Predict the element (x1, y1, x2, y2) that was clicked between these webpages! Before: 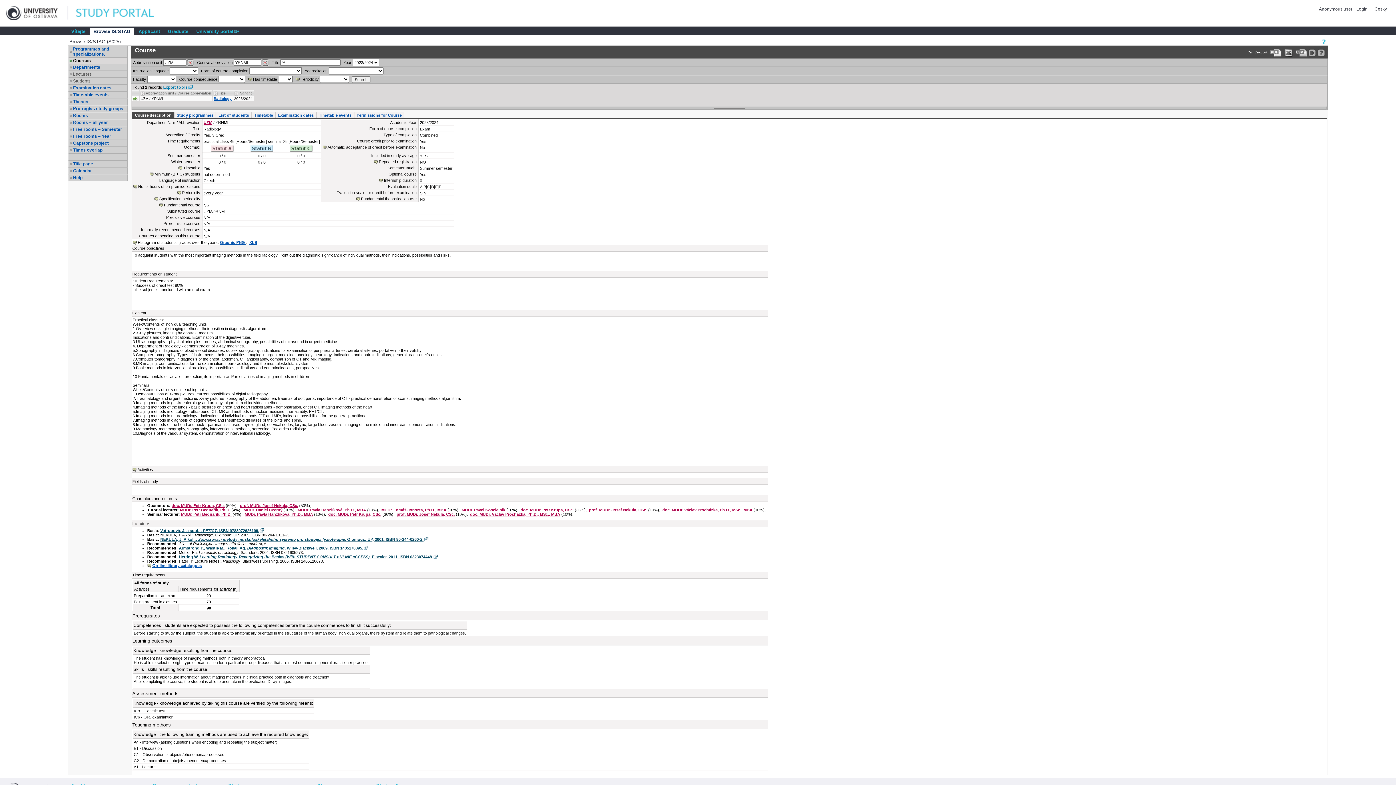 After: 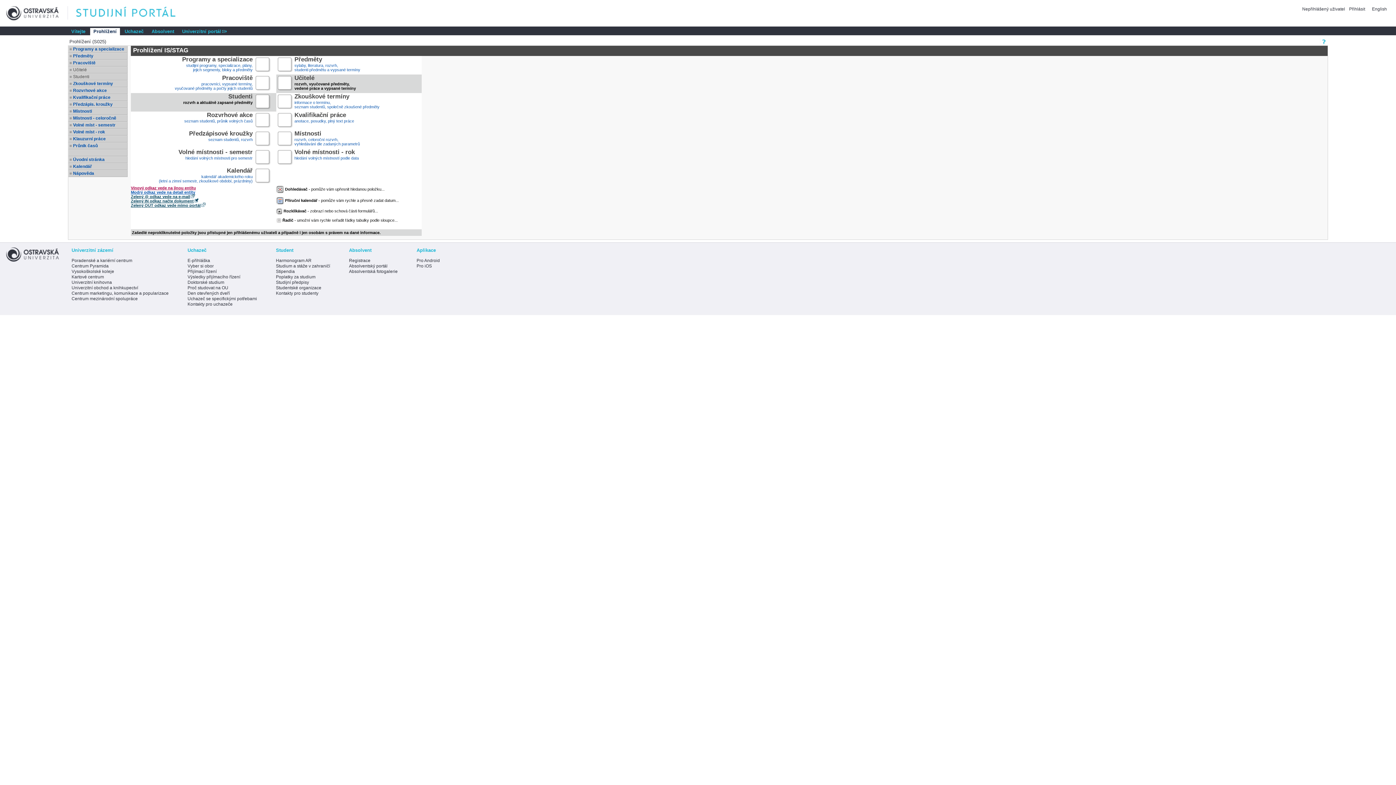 Action: label: Česky bbox: (1372, 5, 1390, 12)